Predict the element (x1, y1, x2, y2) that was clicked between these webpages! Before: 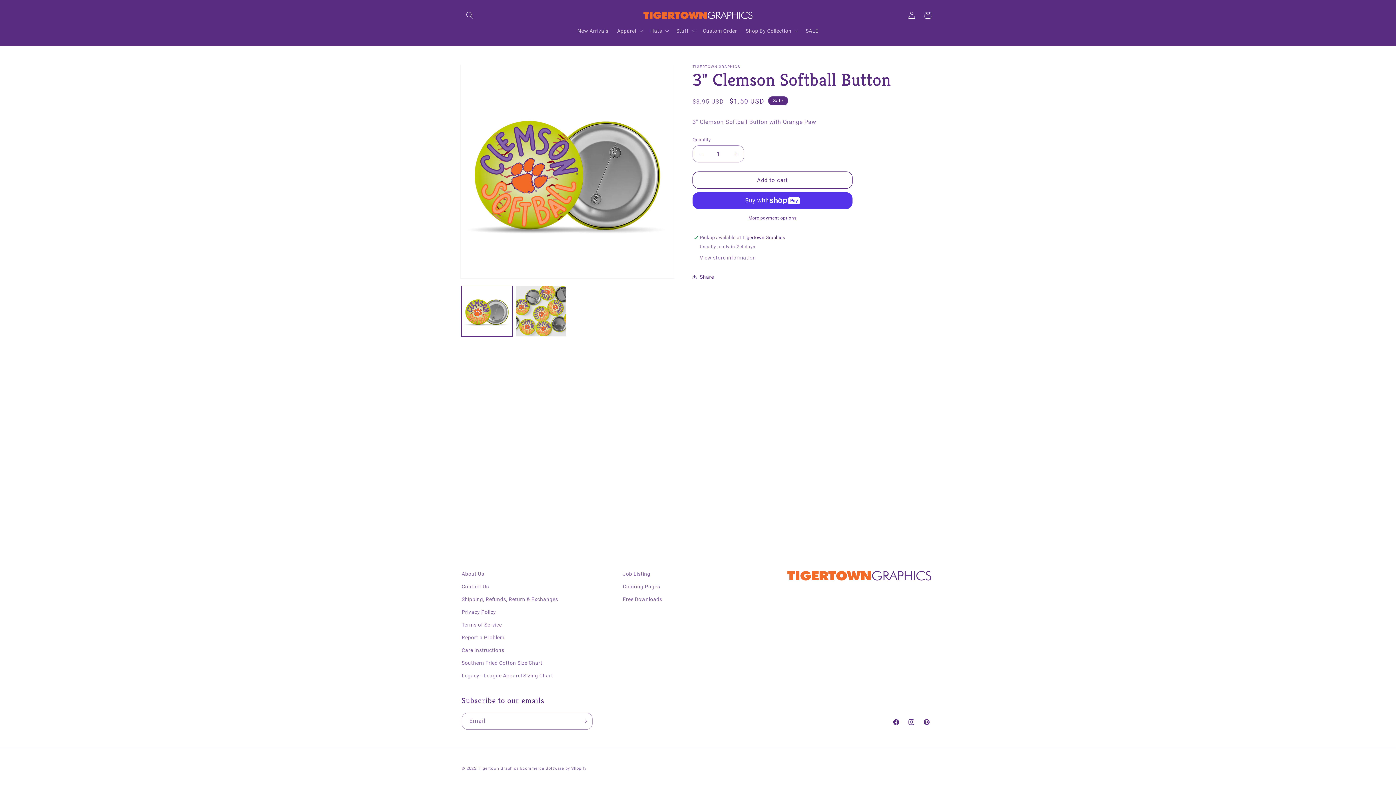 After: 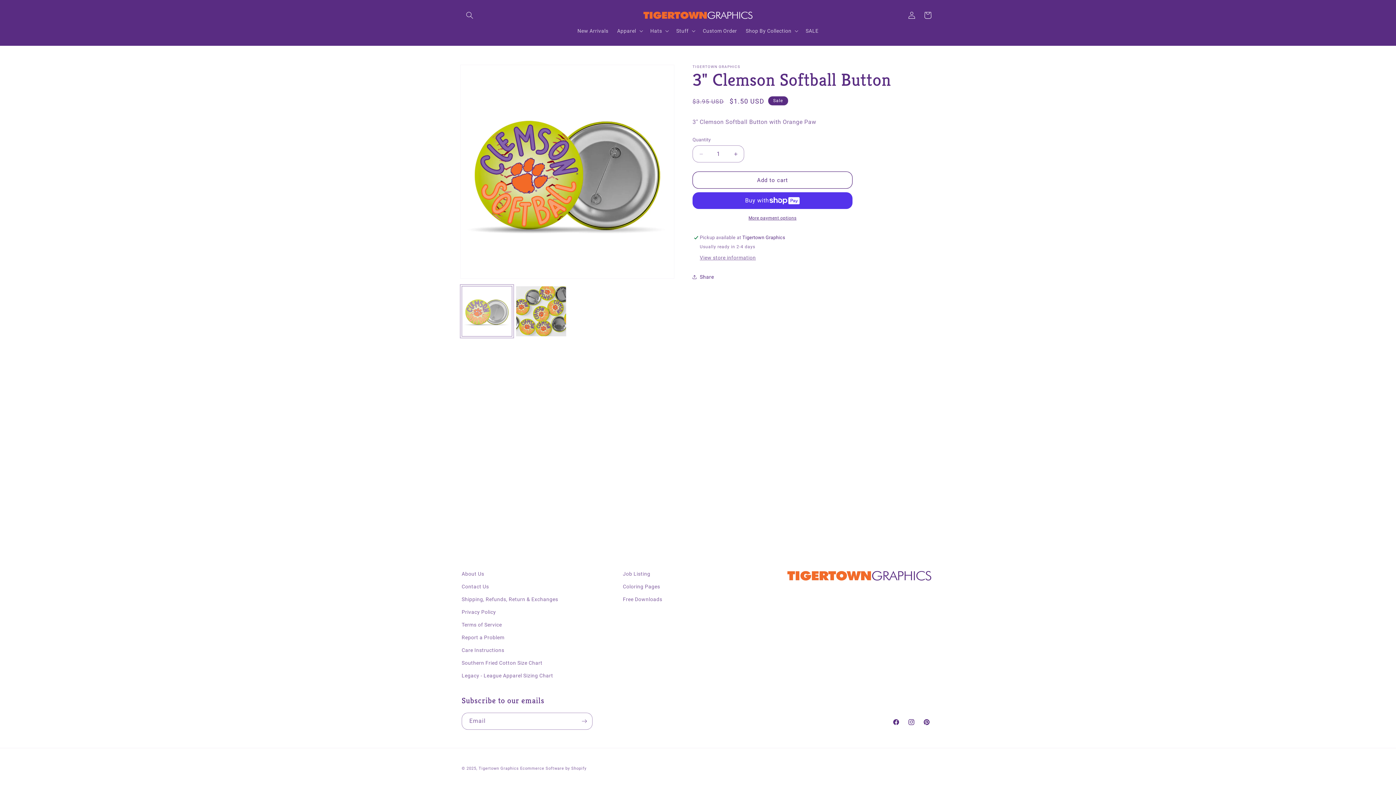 Action: label: Load image 1 in gallery view bbox: (461, 286, 512, 336)